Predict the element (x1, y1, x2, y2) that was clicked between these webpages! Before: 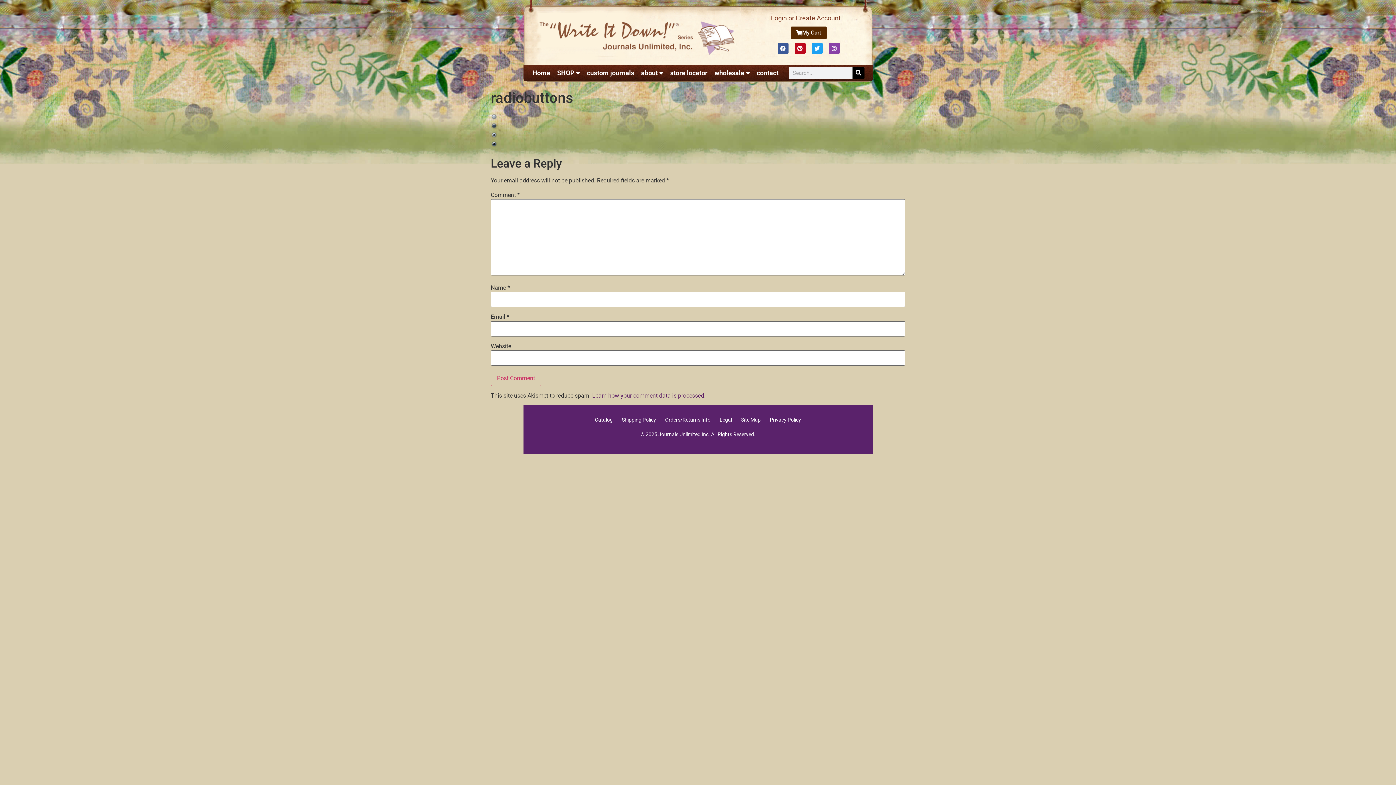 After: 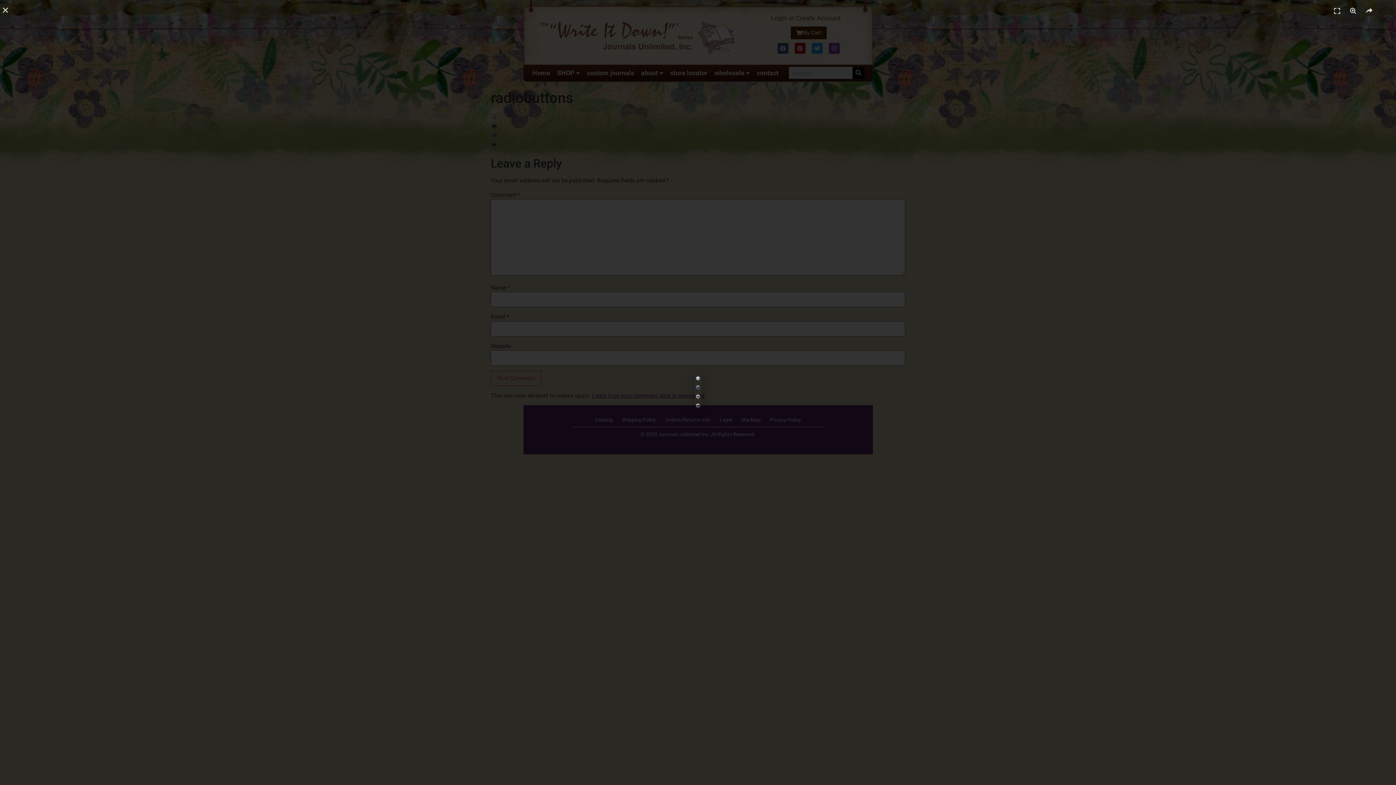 Action: bbox: (490, 143, 497, 150)